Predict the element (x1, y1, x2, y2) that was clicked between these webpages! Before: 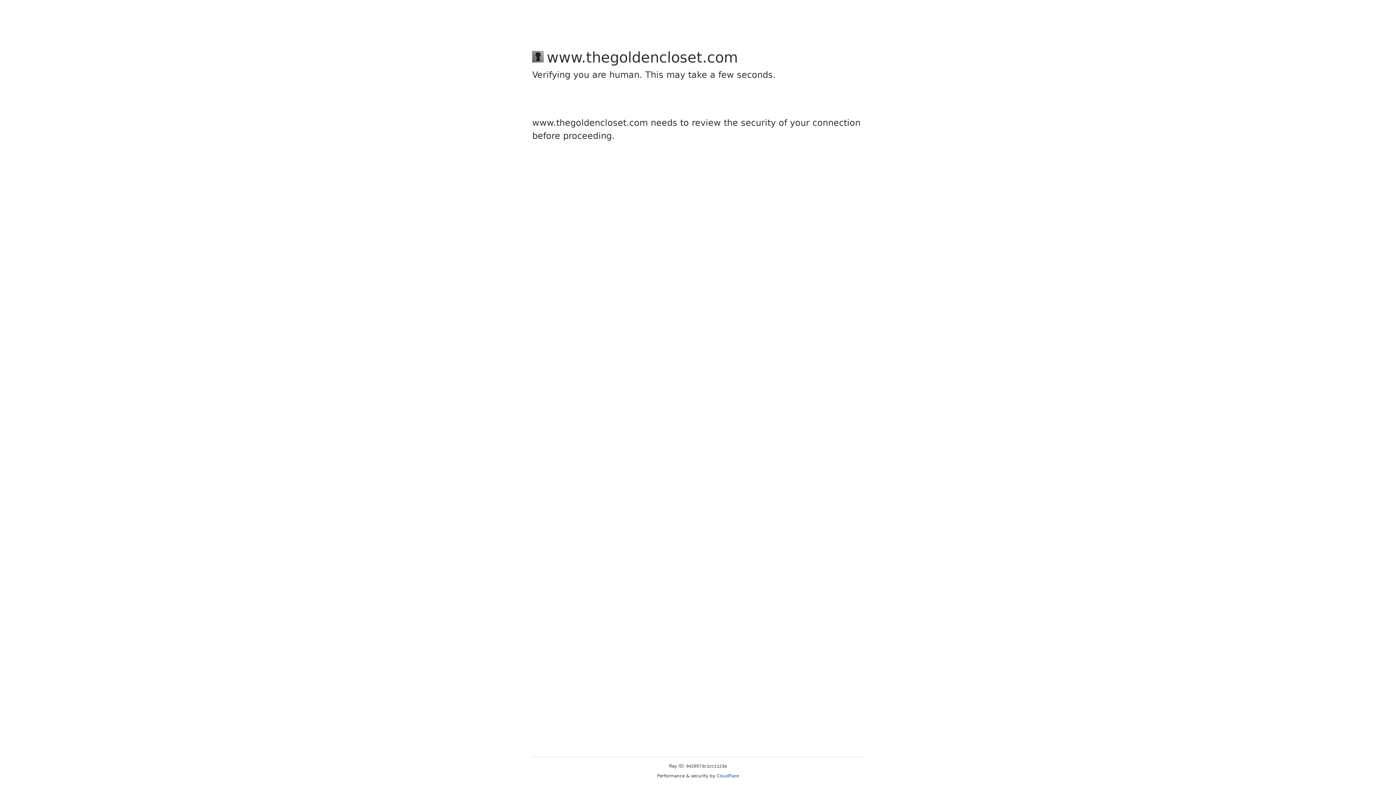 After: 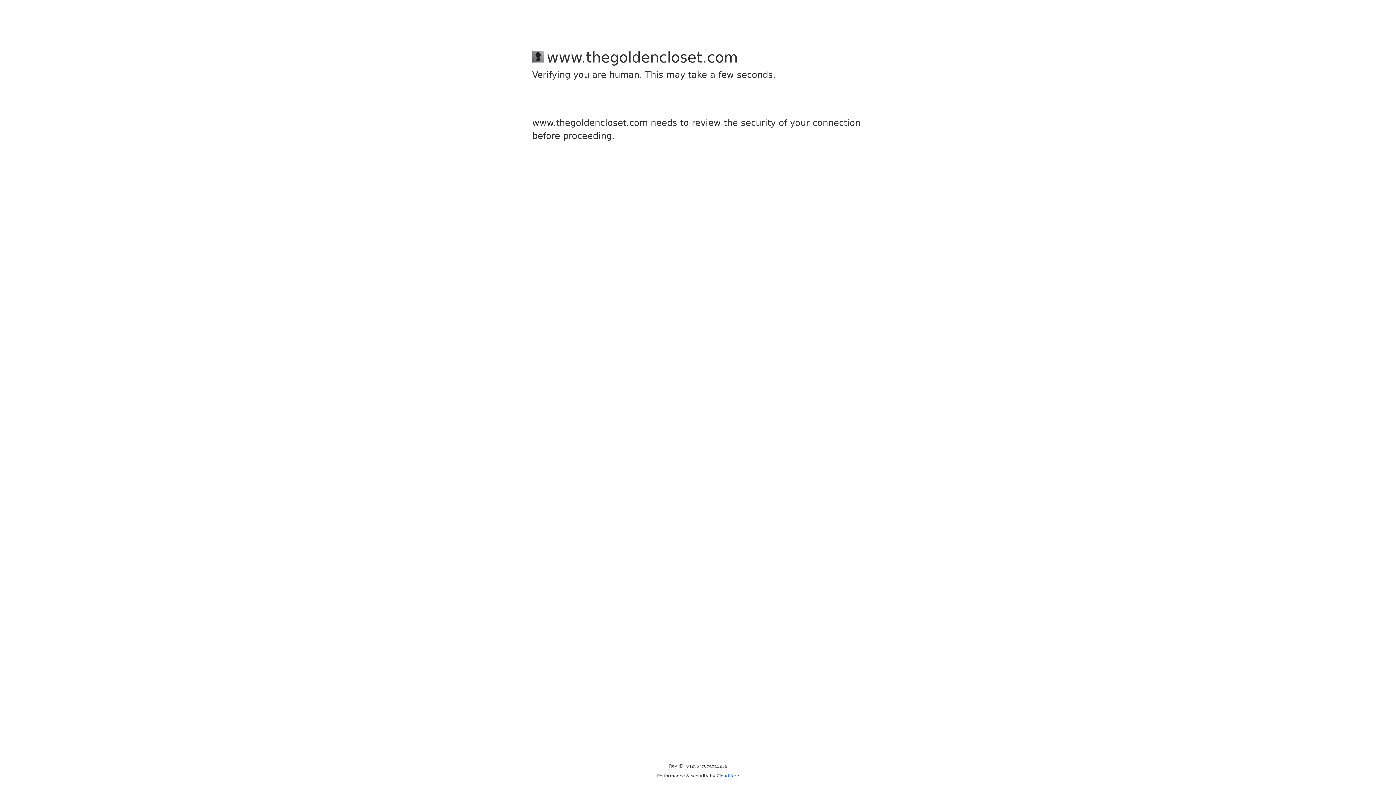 Action: bbox: (716, 773, 739, 778) label: Cloudflare